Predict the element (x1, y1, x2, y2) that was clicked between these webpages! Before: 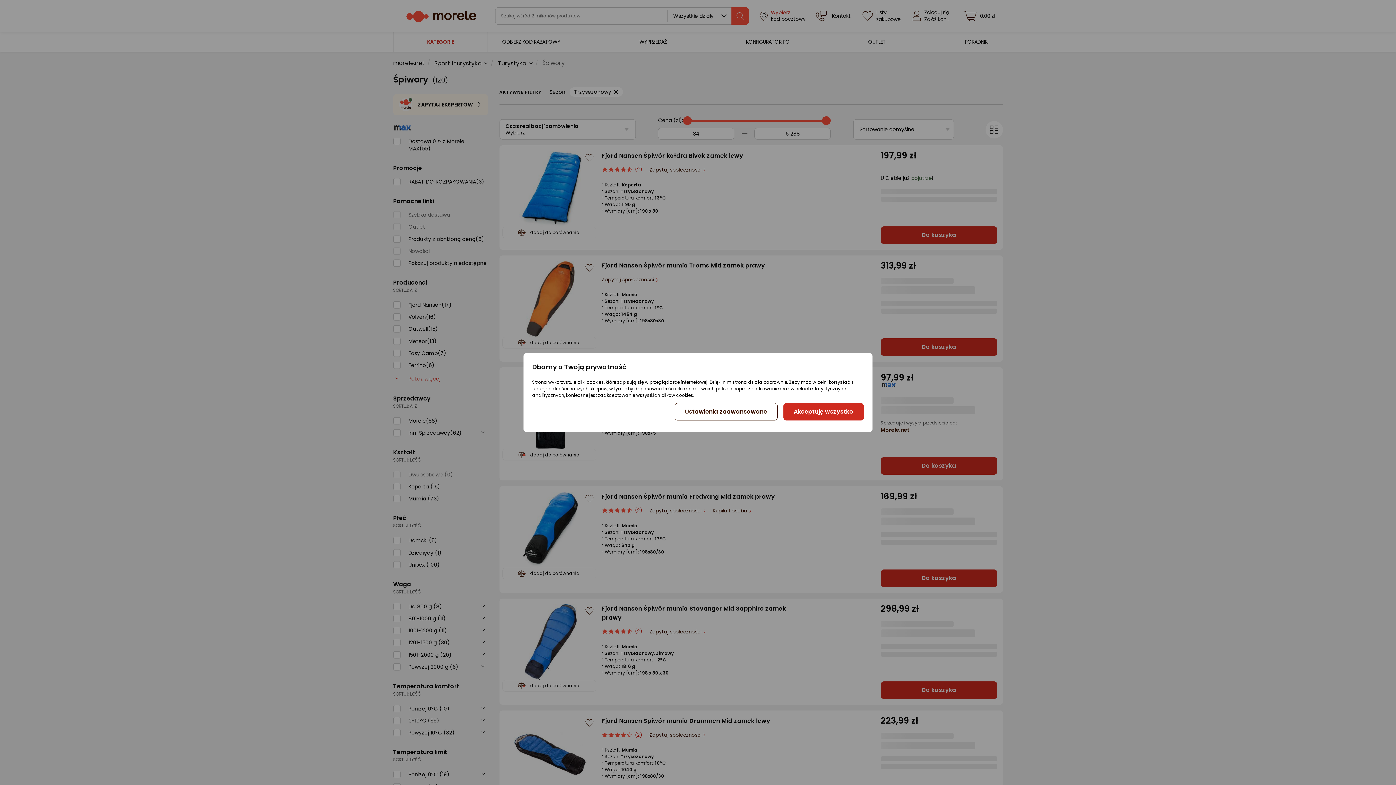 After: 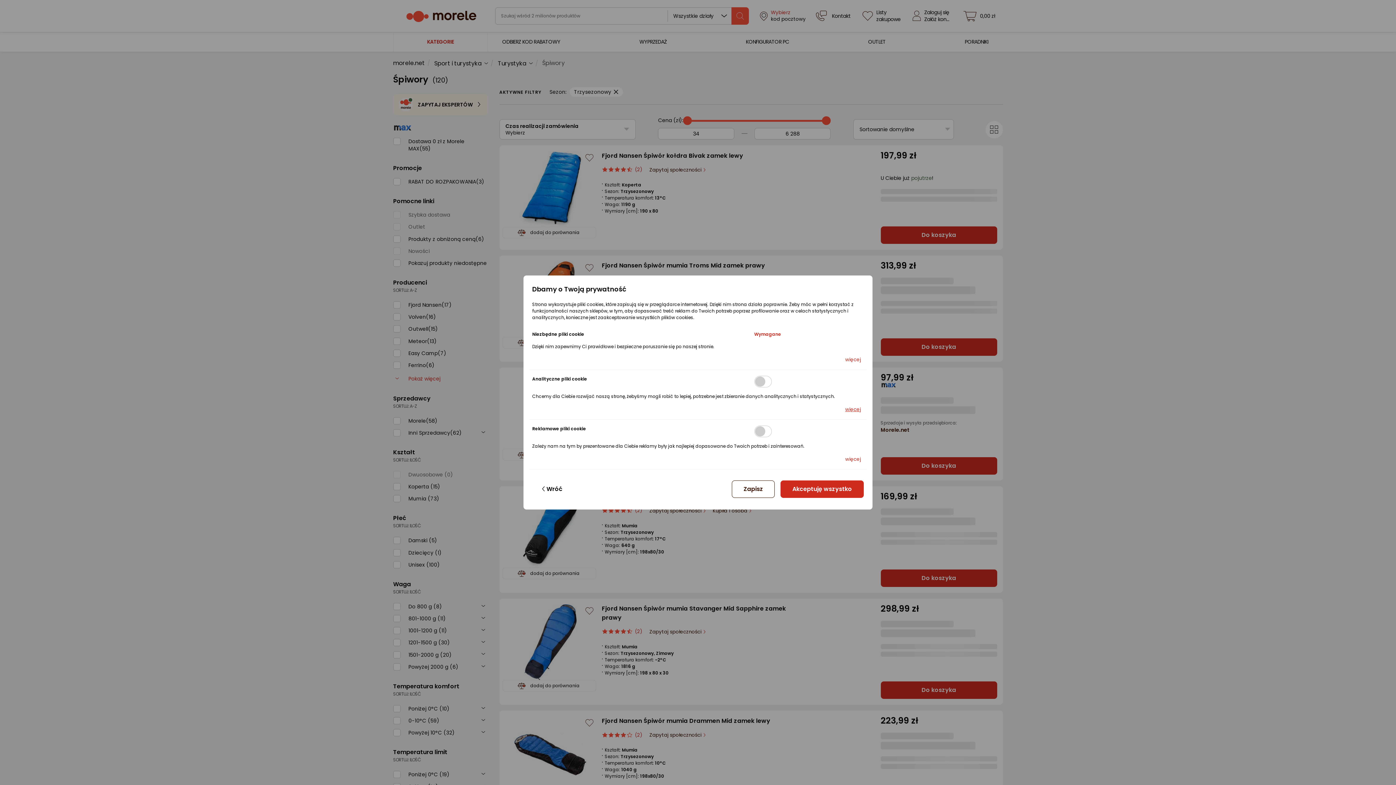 Action: bbox: (674, 403, 777, 420) label: Ustawienia zaawansowane